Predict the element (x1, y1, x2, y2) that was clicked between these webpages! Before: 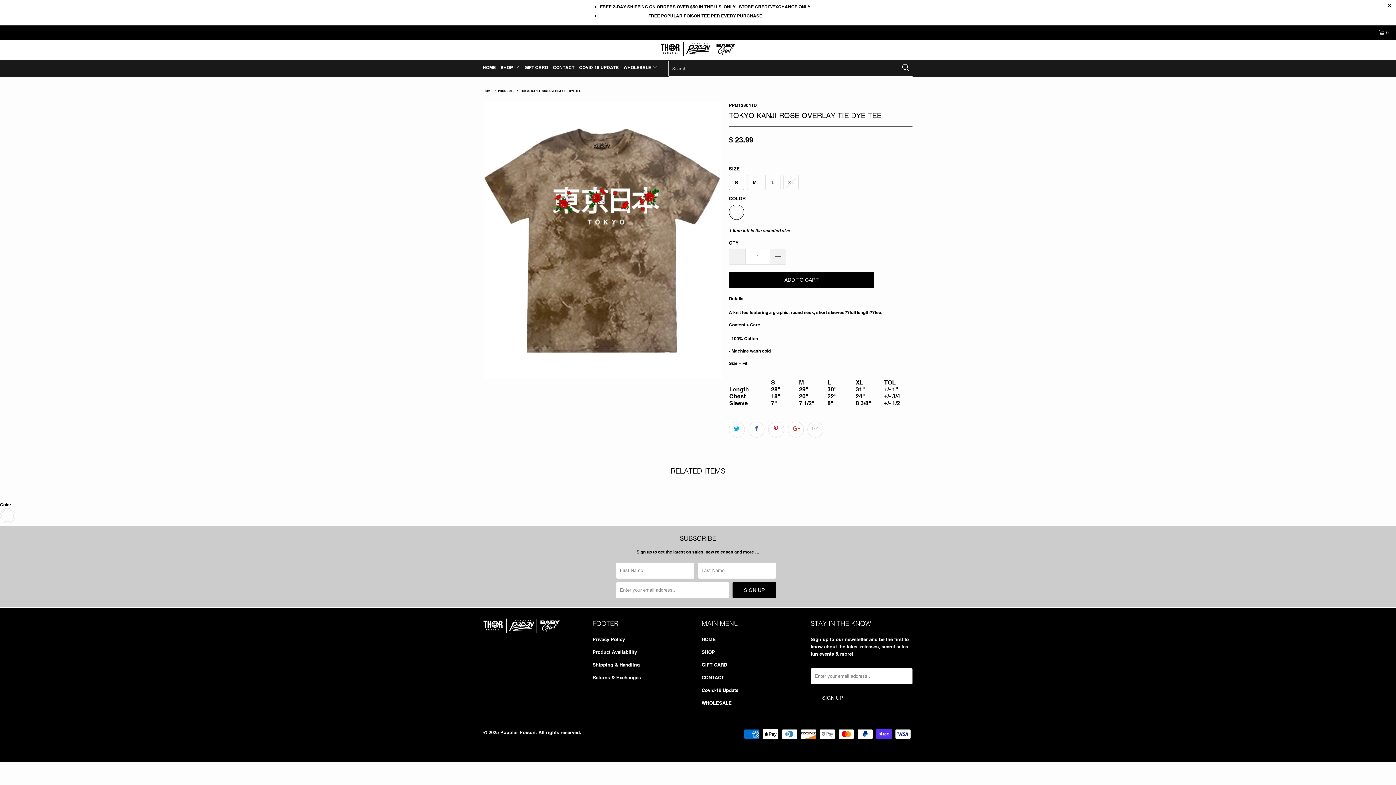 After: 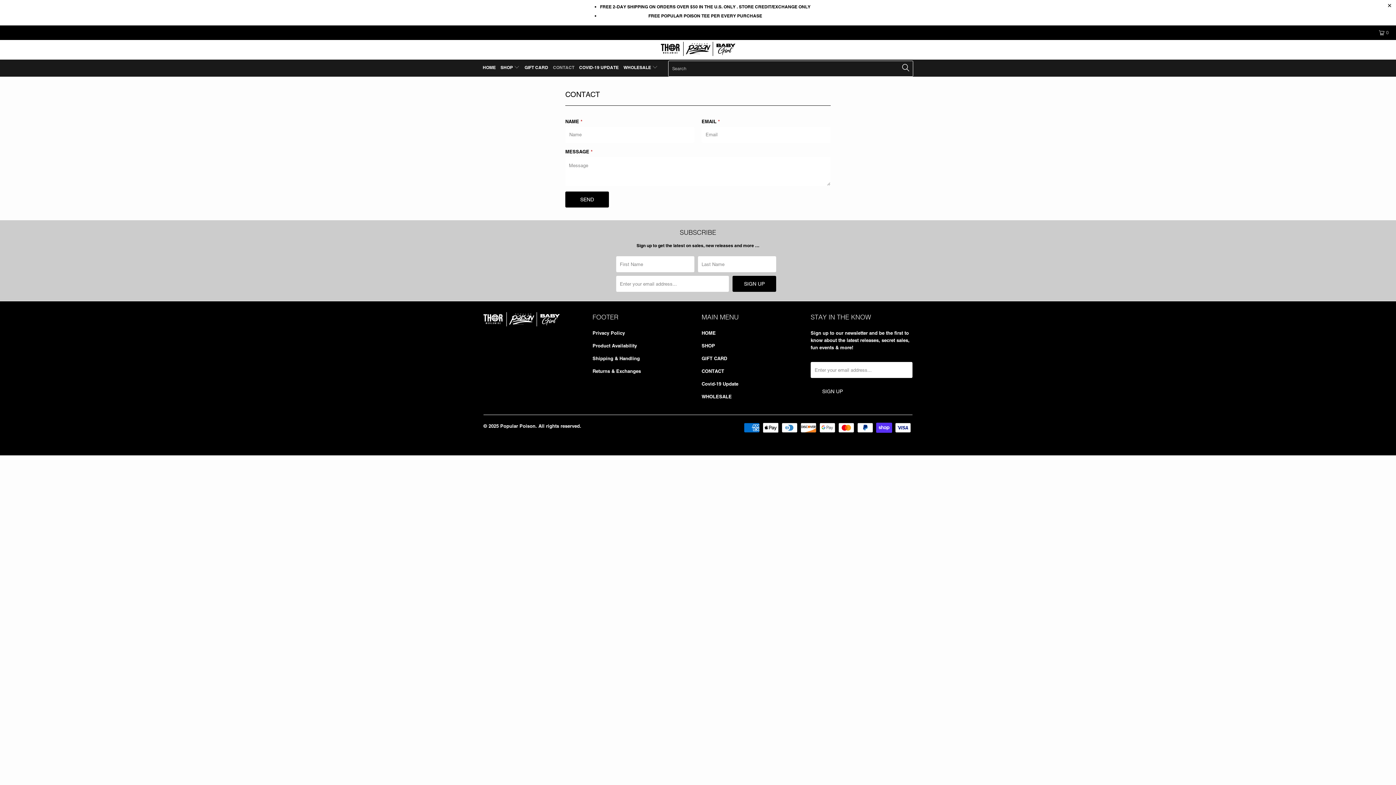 Action: bbox: (553, 59, 574, 75) label: CONTACT